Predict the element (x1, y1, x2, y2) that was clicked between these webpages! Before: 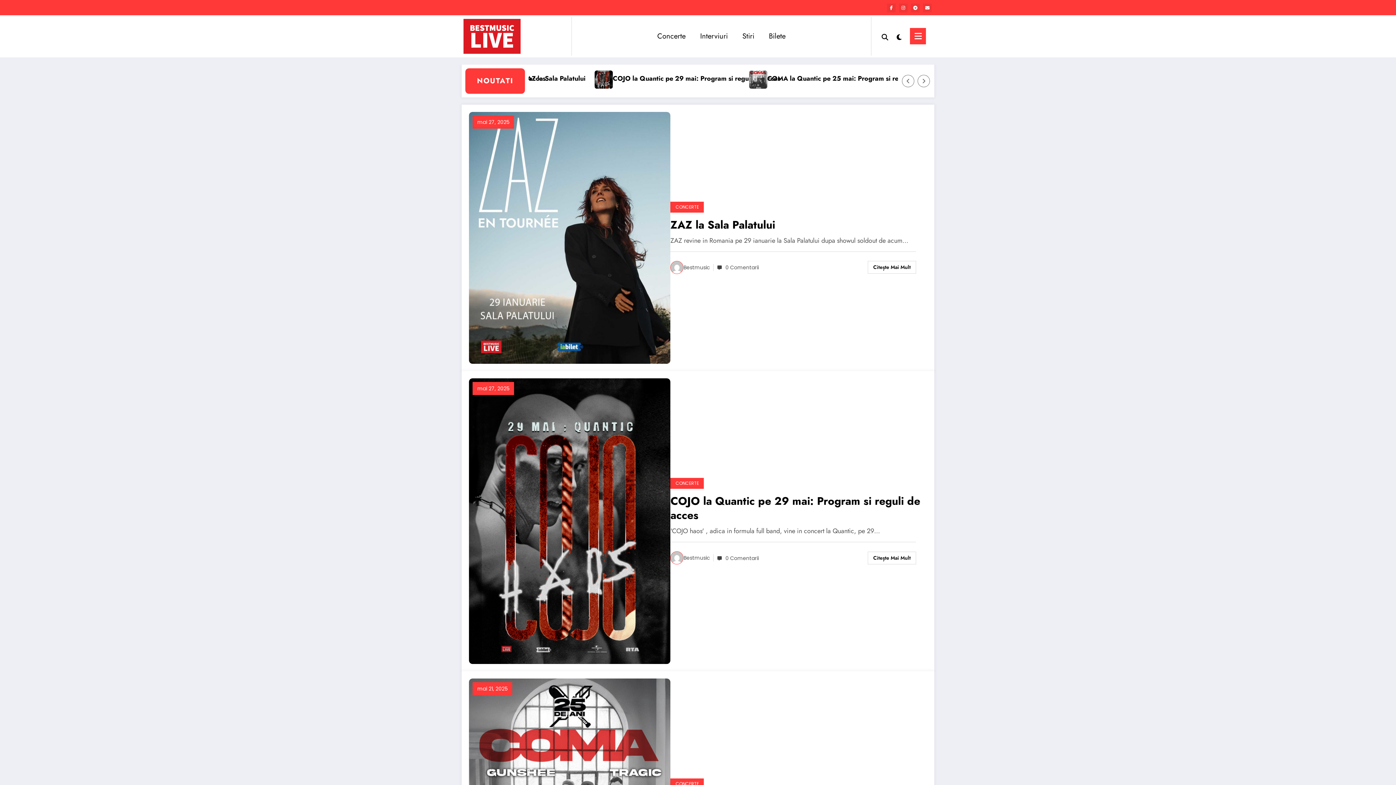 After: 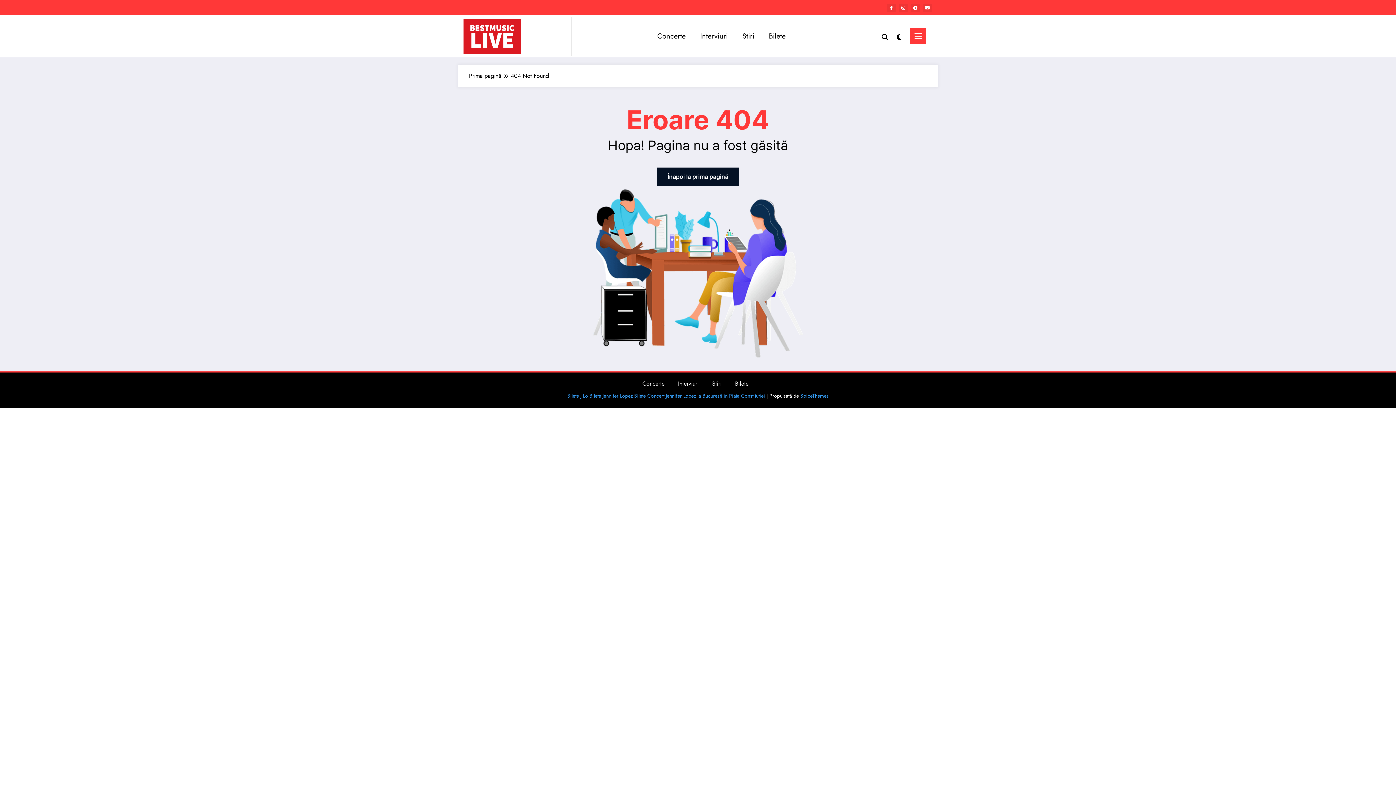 Action: bbox: (472, 115, 514, 128) label: mai 27, 2025